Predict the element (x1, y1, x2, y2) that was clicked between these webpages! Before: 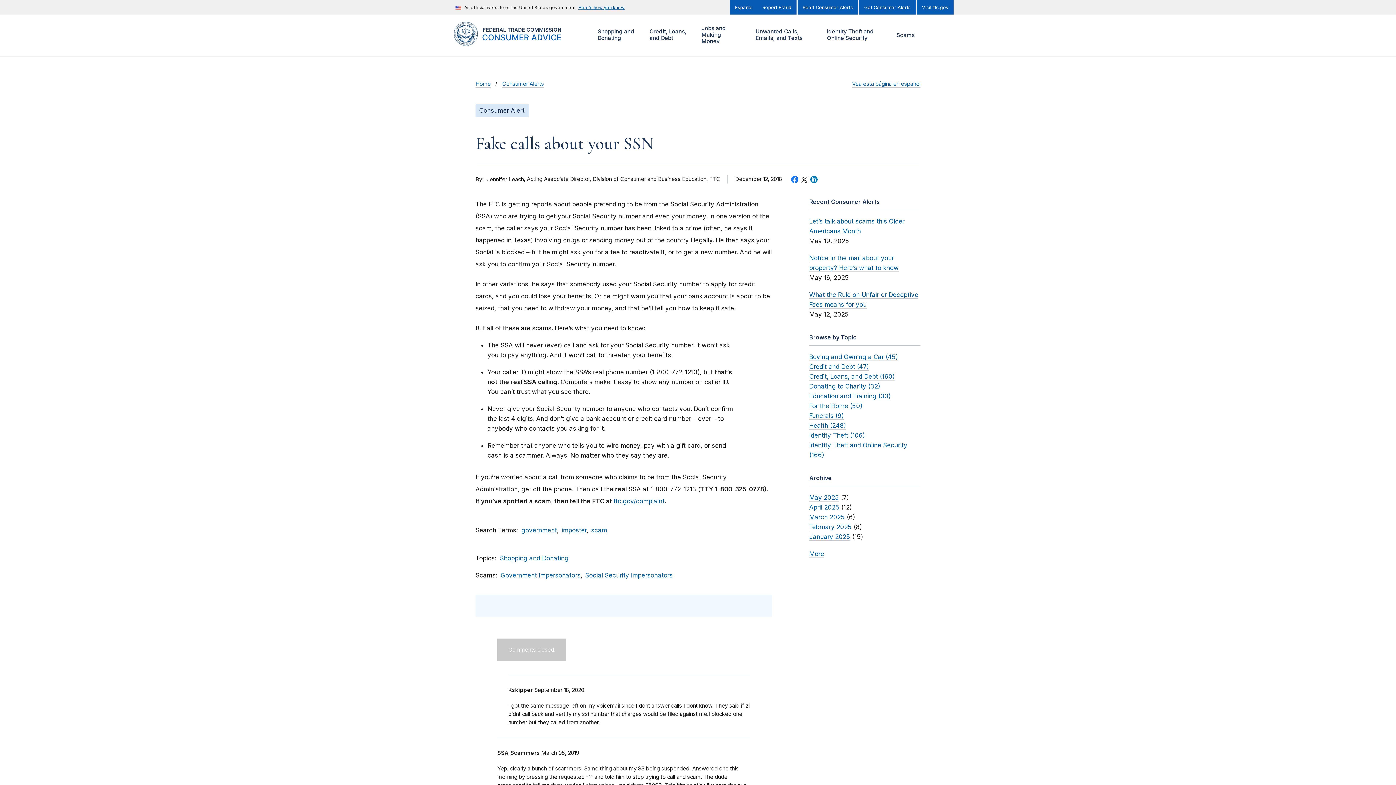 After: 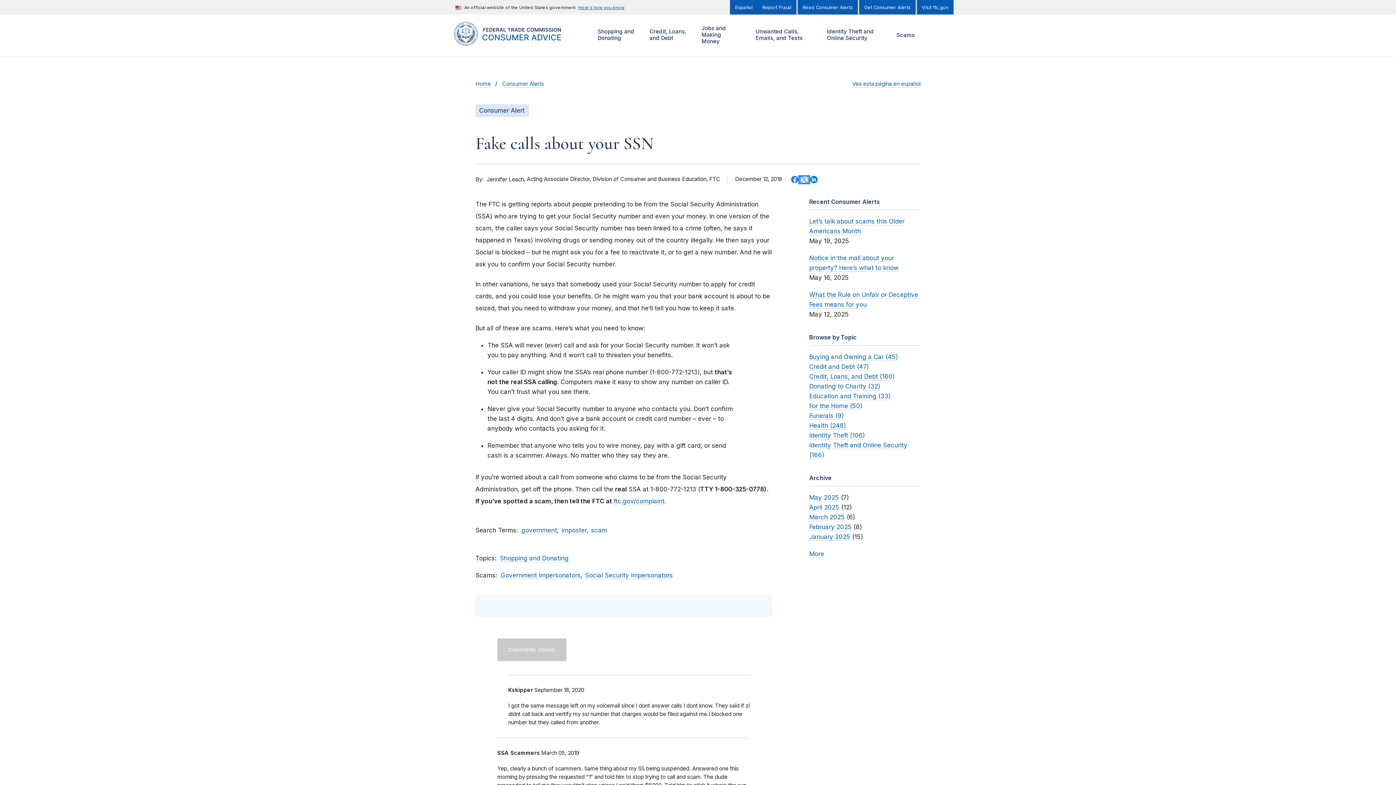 Action: bbox: (800, 176, 809, 182)